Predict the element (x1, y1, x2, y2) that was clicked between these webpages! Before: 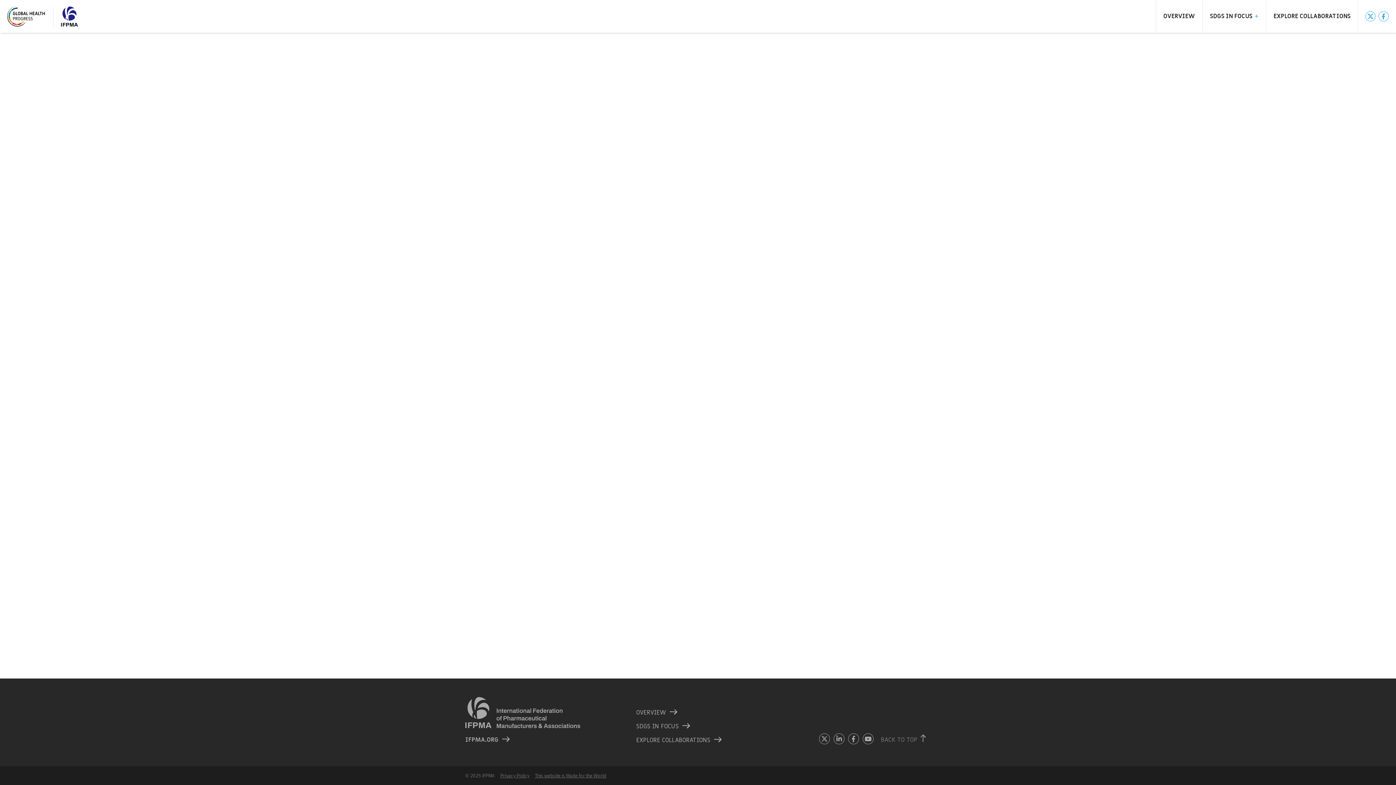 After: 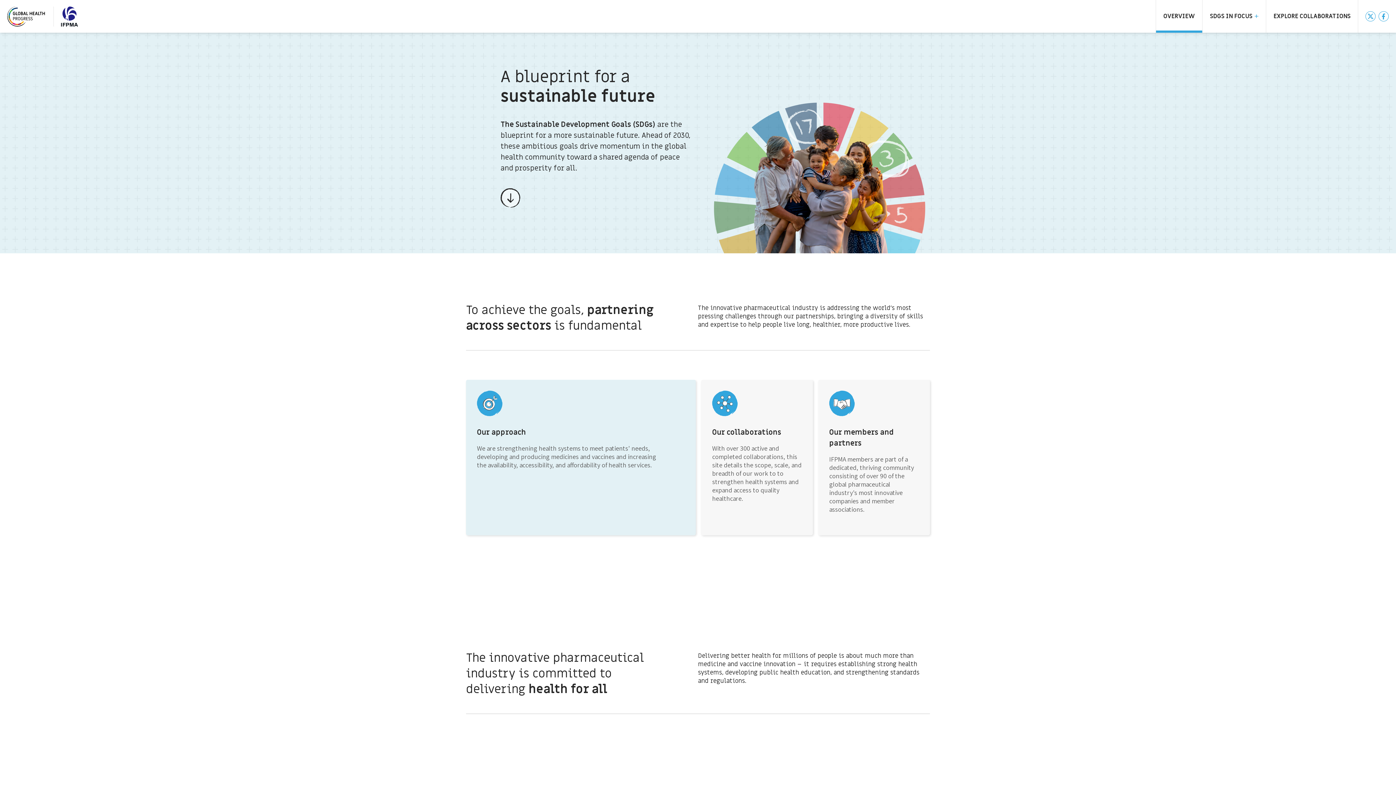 Action: label: OVERVIEW bbox: (636, 709, 677, 716)